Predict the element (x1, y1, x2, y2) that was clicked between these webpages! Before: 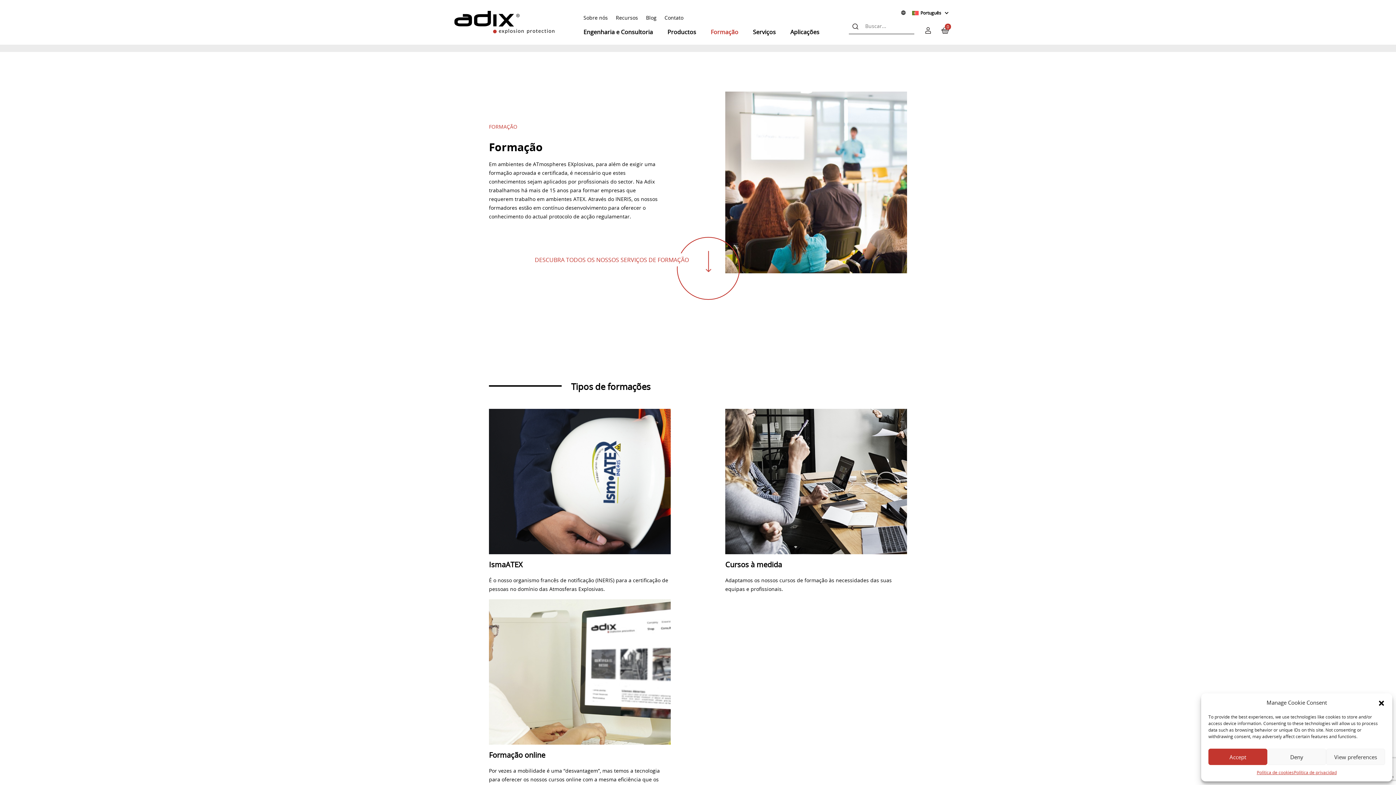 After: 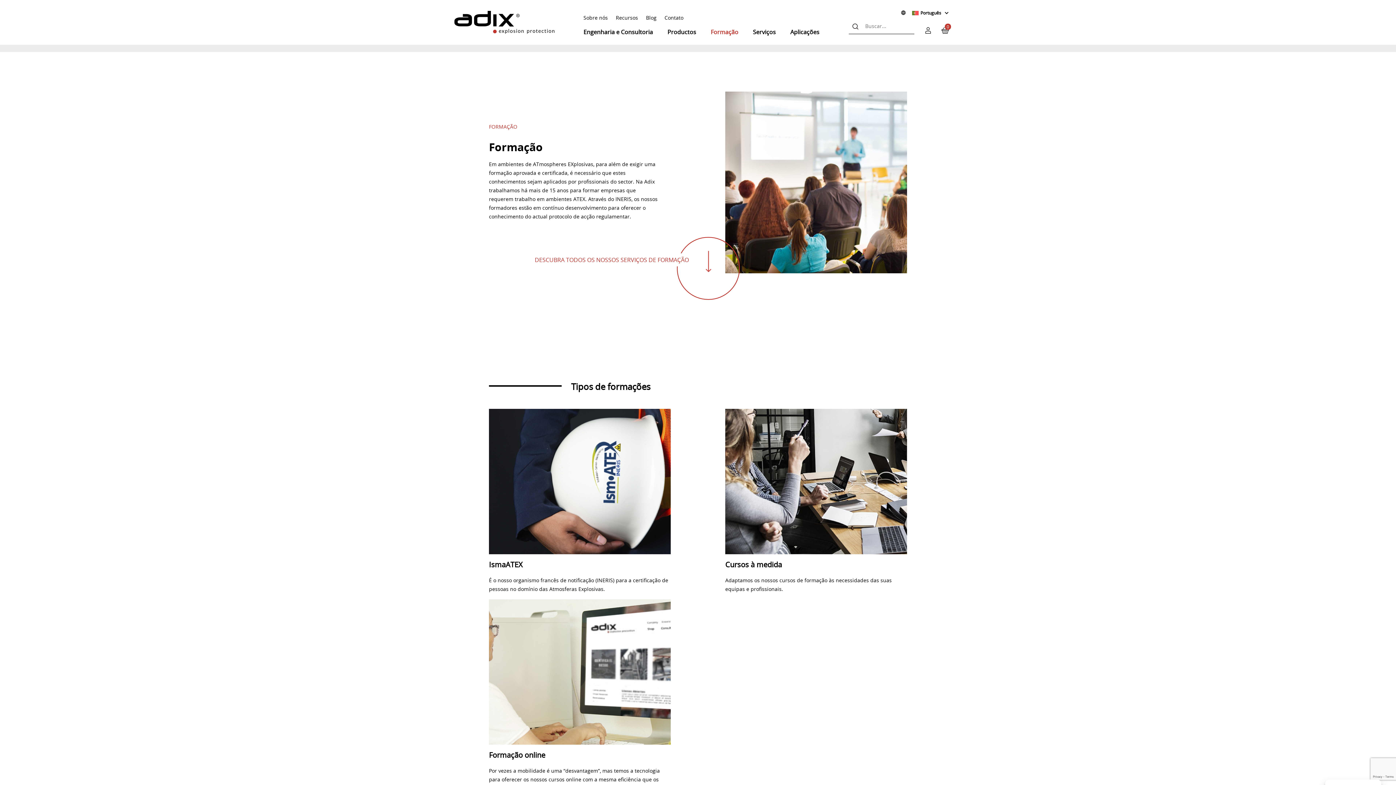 Action: label: Accept bbox: (1208, 749, 1267, 765)